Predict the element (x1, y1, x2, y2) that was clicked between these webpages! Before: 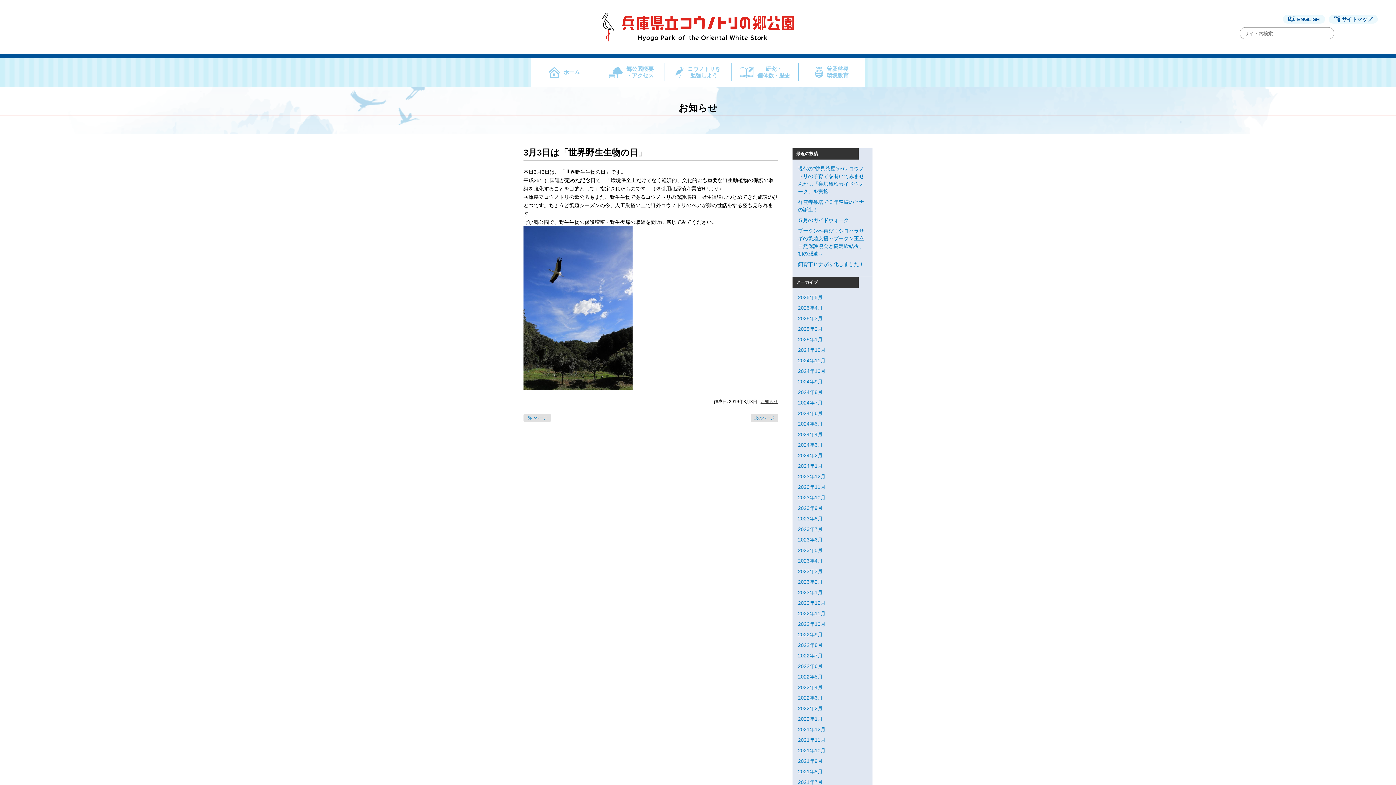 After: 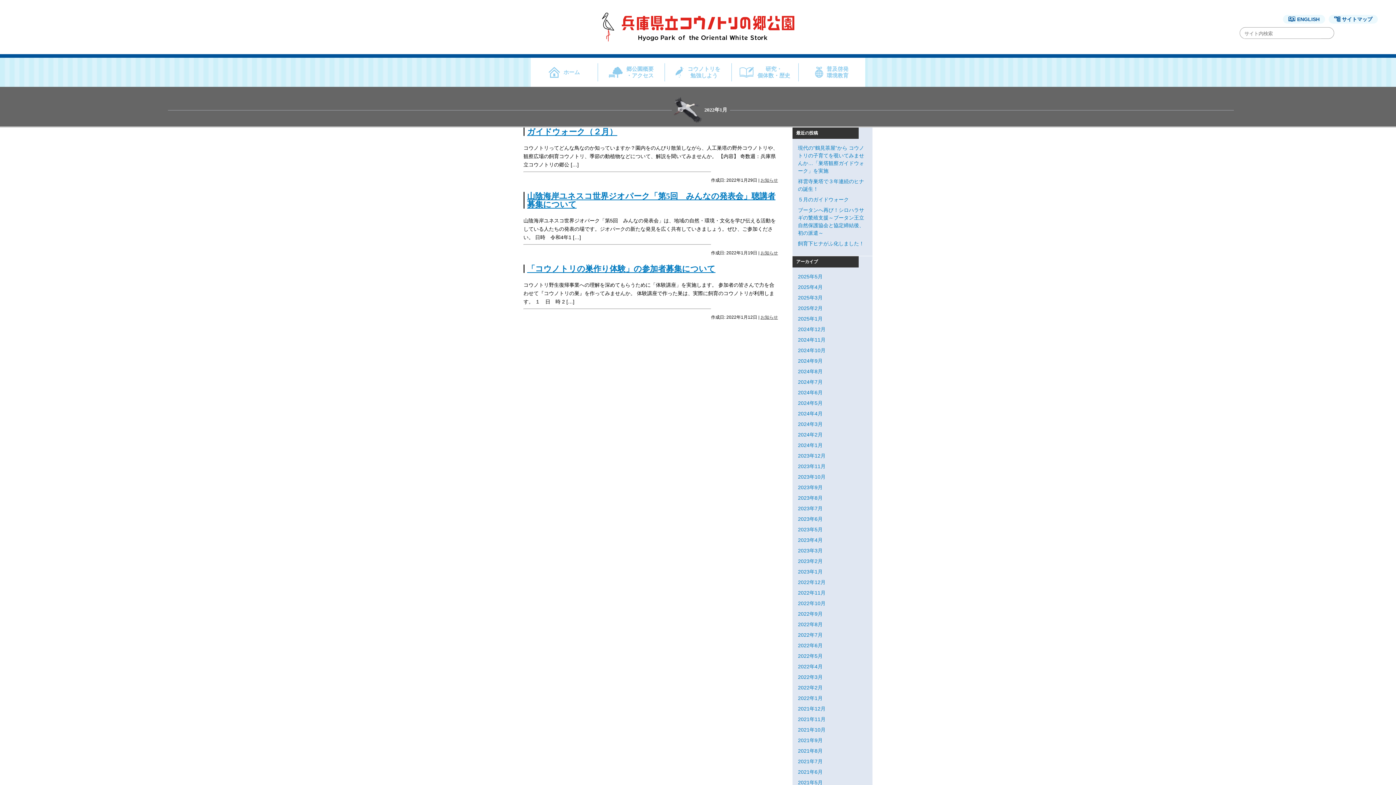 Action: label: 2022年1月 bbox: (798, 716, 822, 722)